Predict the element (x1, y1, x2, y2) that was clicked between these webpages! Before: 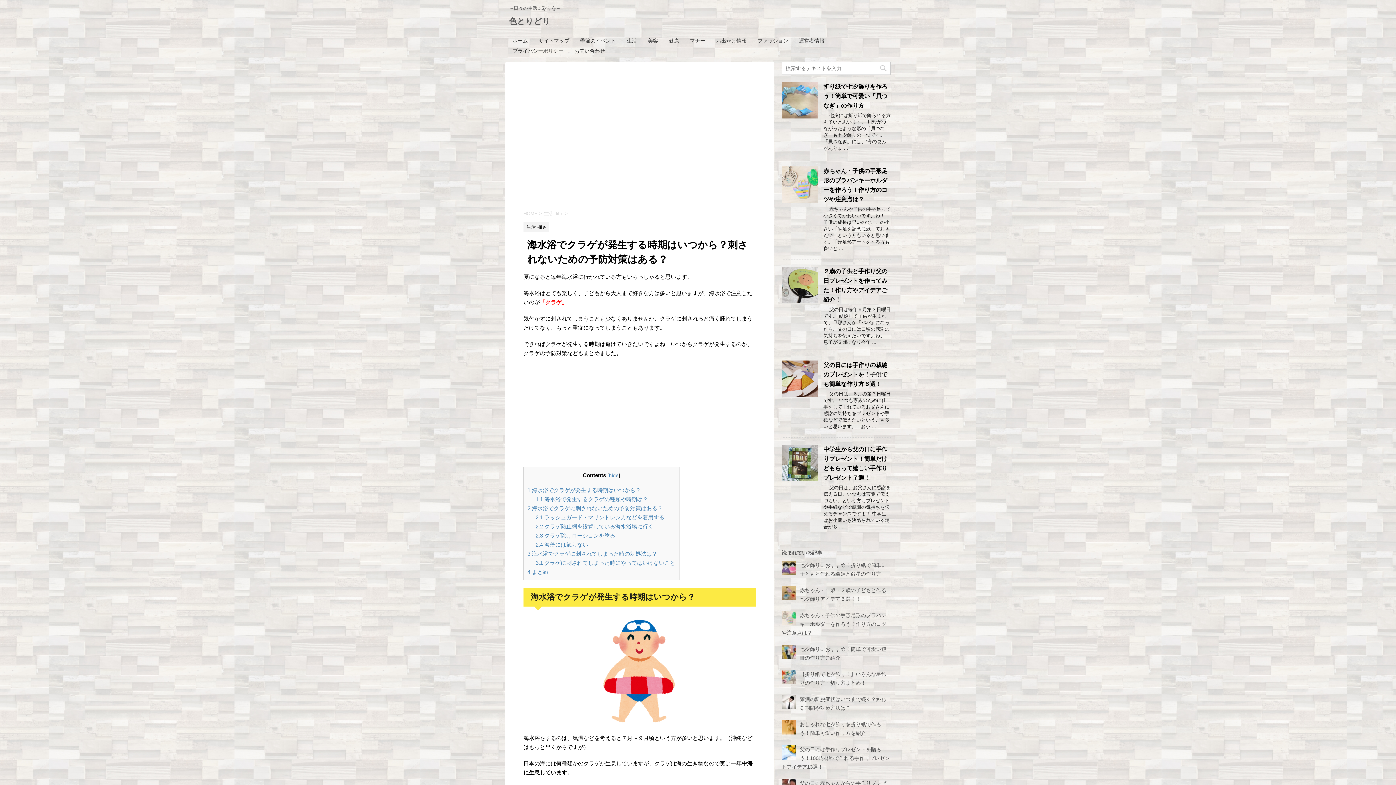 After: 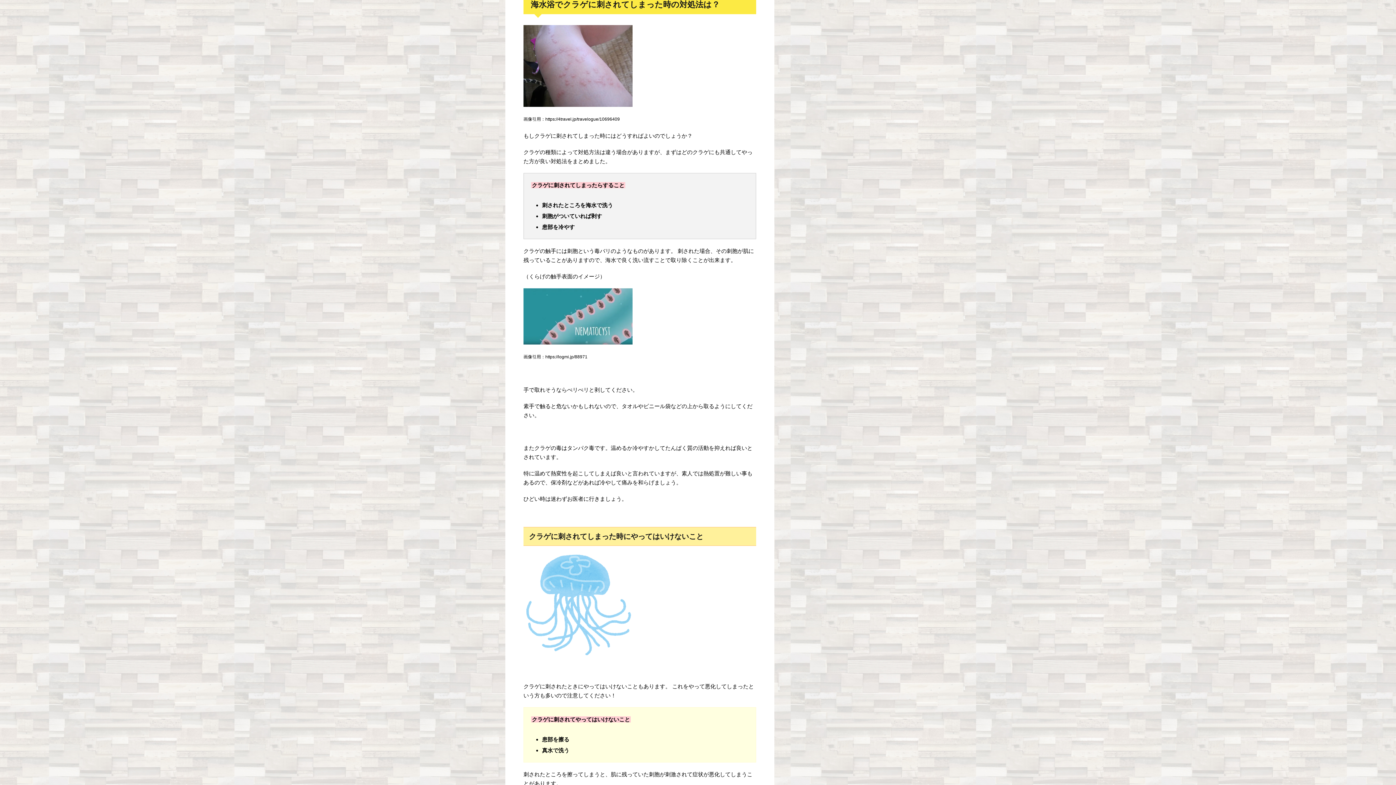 Action: bbox: (527, 550, 657, 557) label: 3 海水浴でクラゲに刺されてしまった時の対処法は？